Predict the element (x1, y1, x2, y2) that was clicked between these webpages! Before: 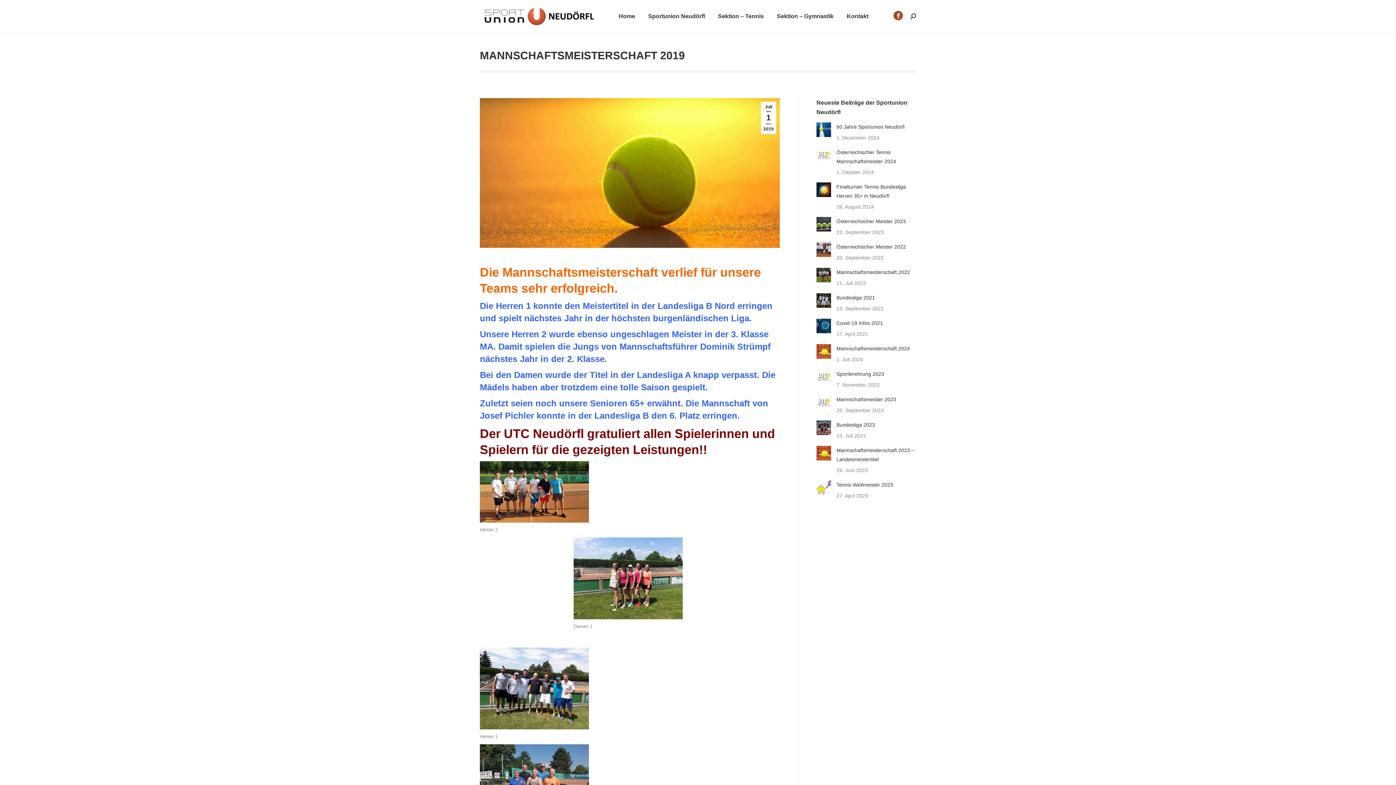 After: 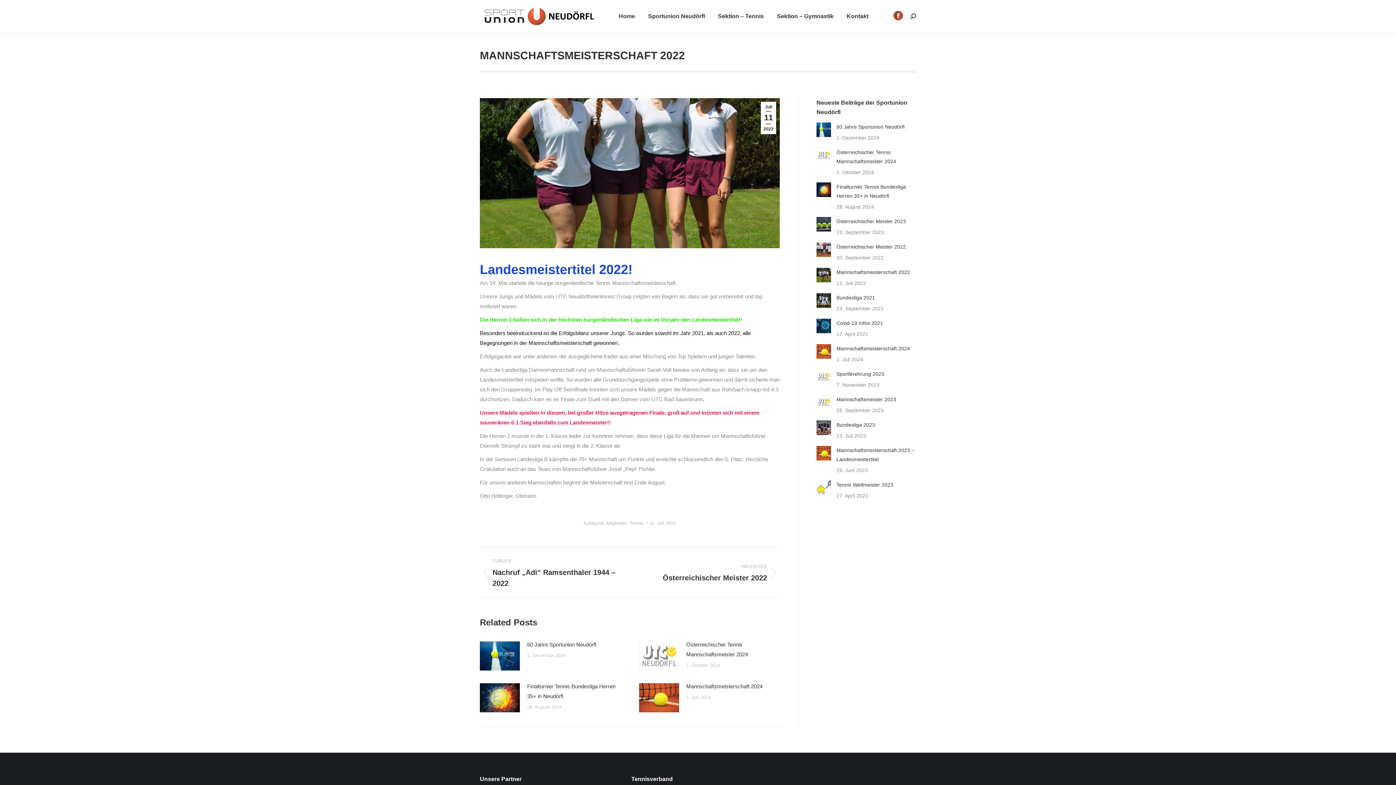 Action: label: Mannschaftsmeisterschaft 2022 bbox: (836, 268, 910, 277)